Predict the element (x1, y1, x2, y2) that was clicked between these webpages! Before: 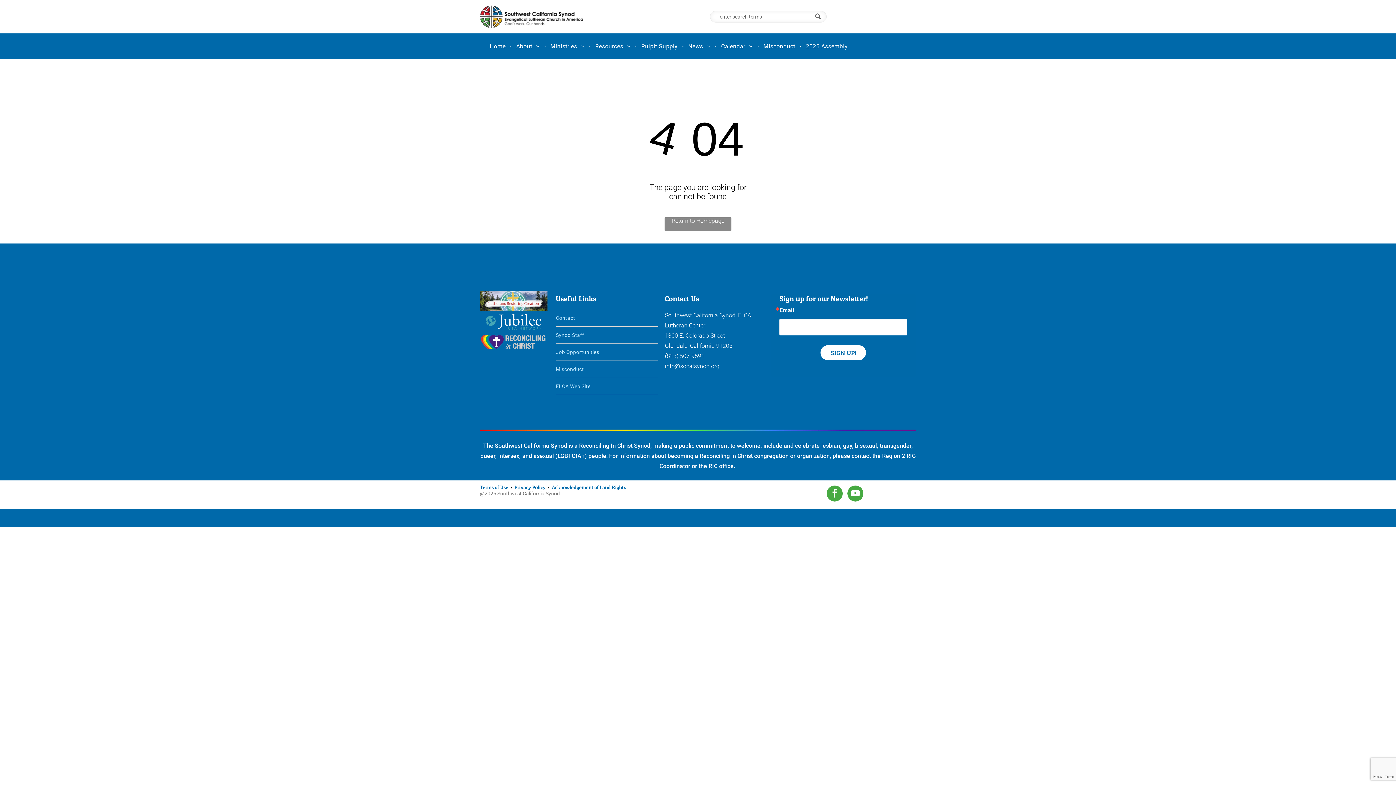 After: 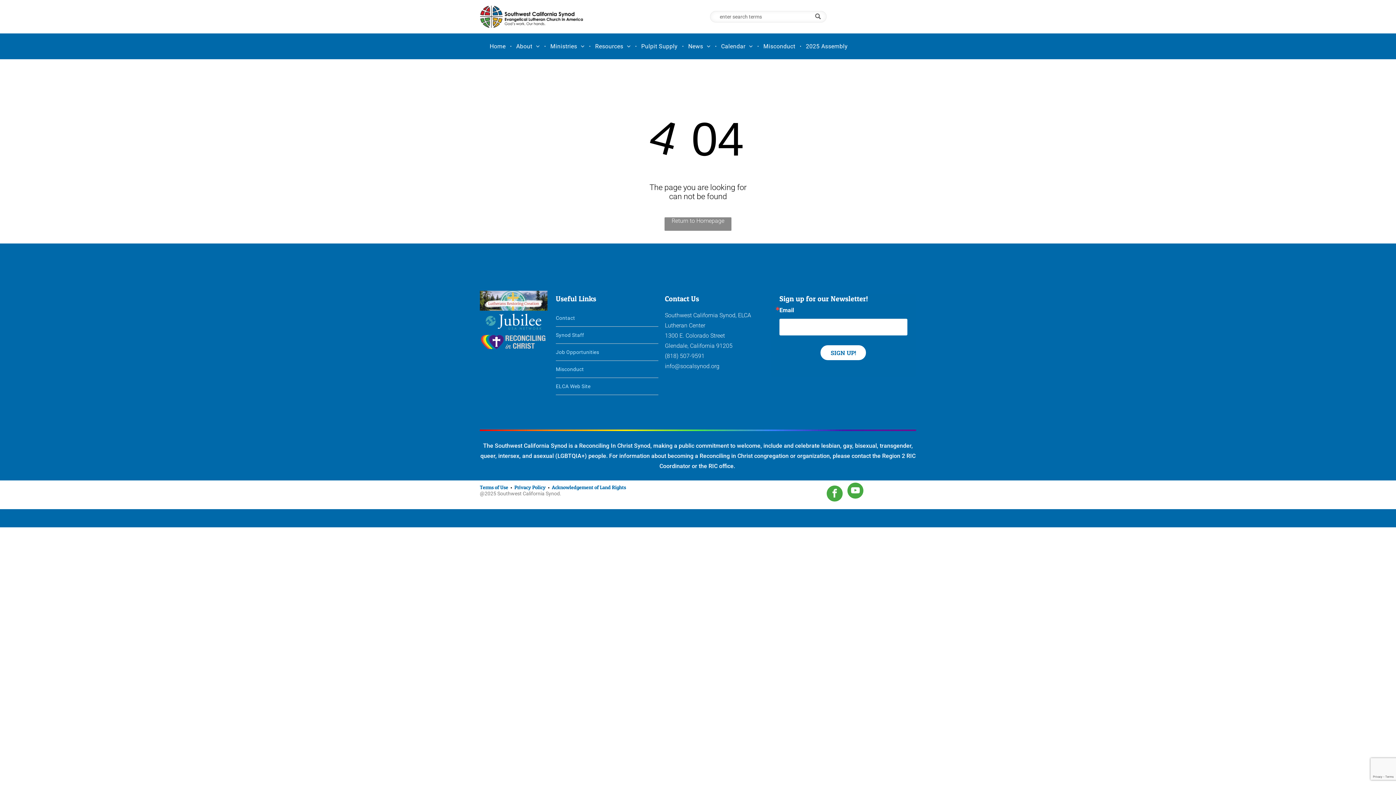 Action: label: youtube bbox: (847, 485, 863, 503)